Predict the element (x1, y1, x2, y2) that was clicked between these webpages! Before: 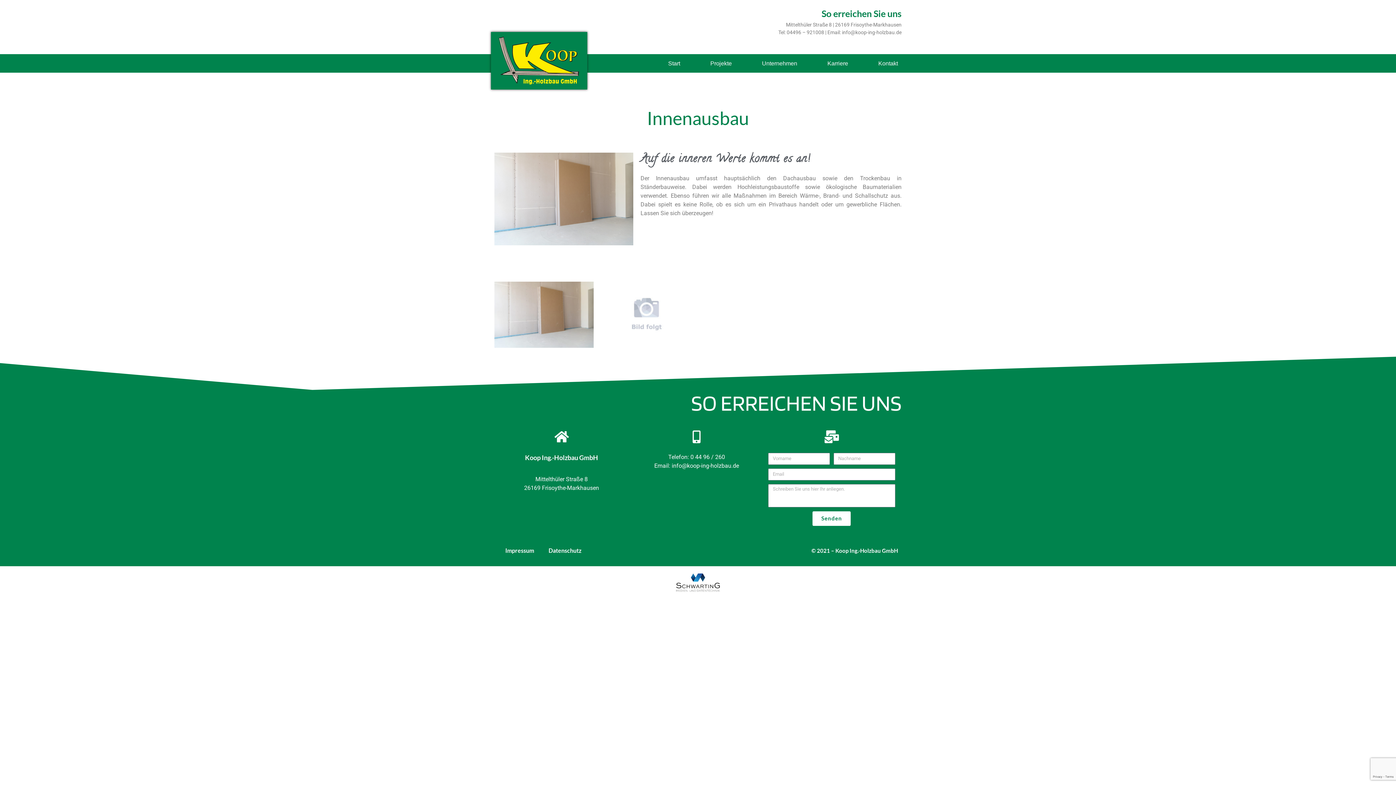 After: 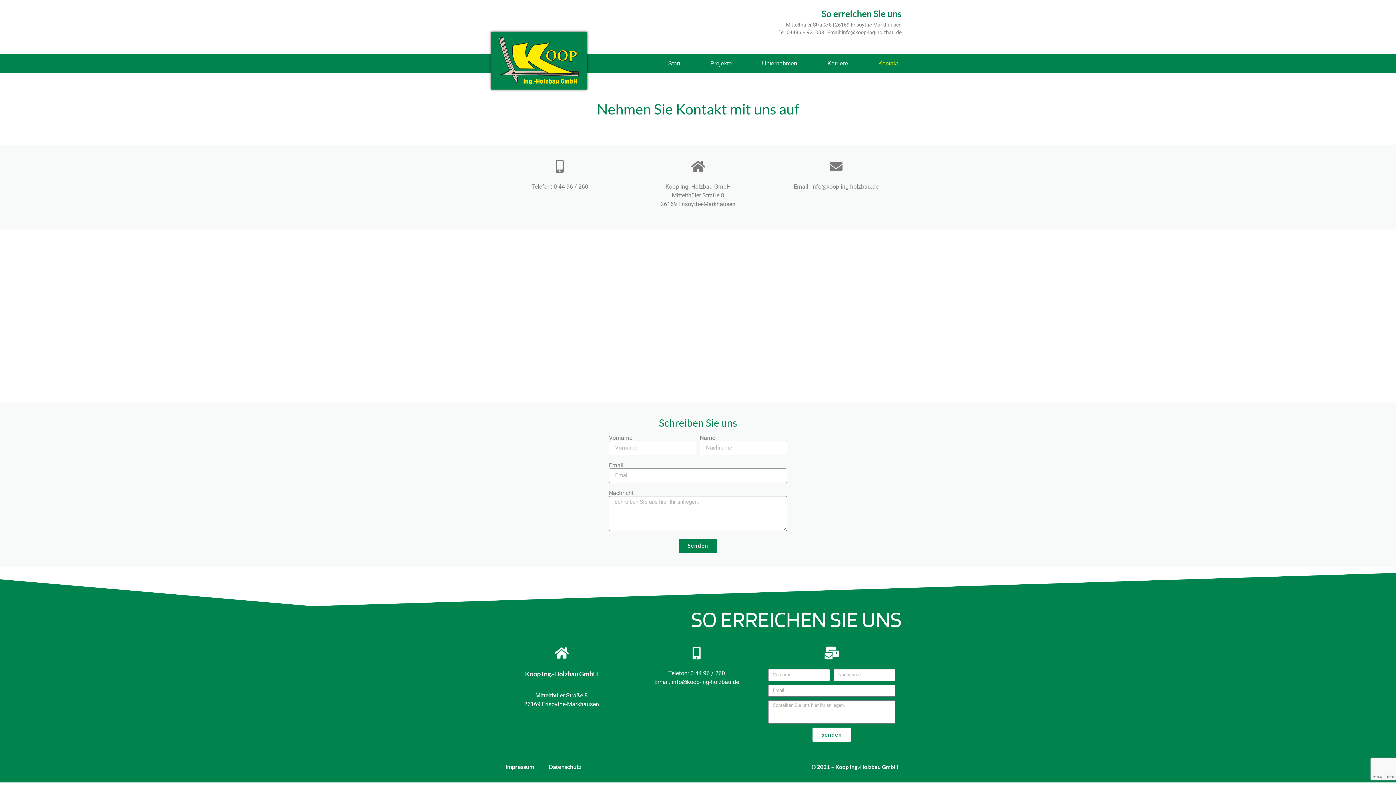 Action: bbox: (871, 55, 905, 72) label: Kontakt